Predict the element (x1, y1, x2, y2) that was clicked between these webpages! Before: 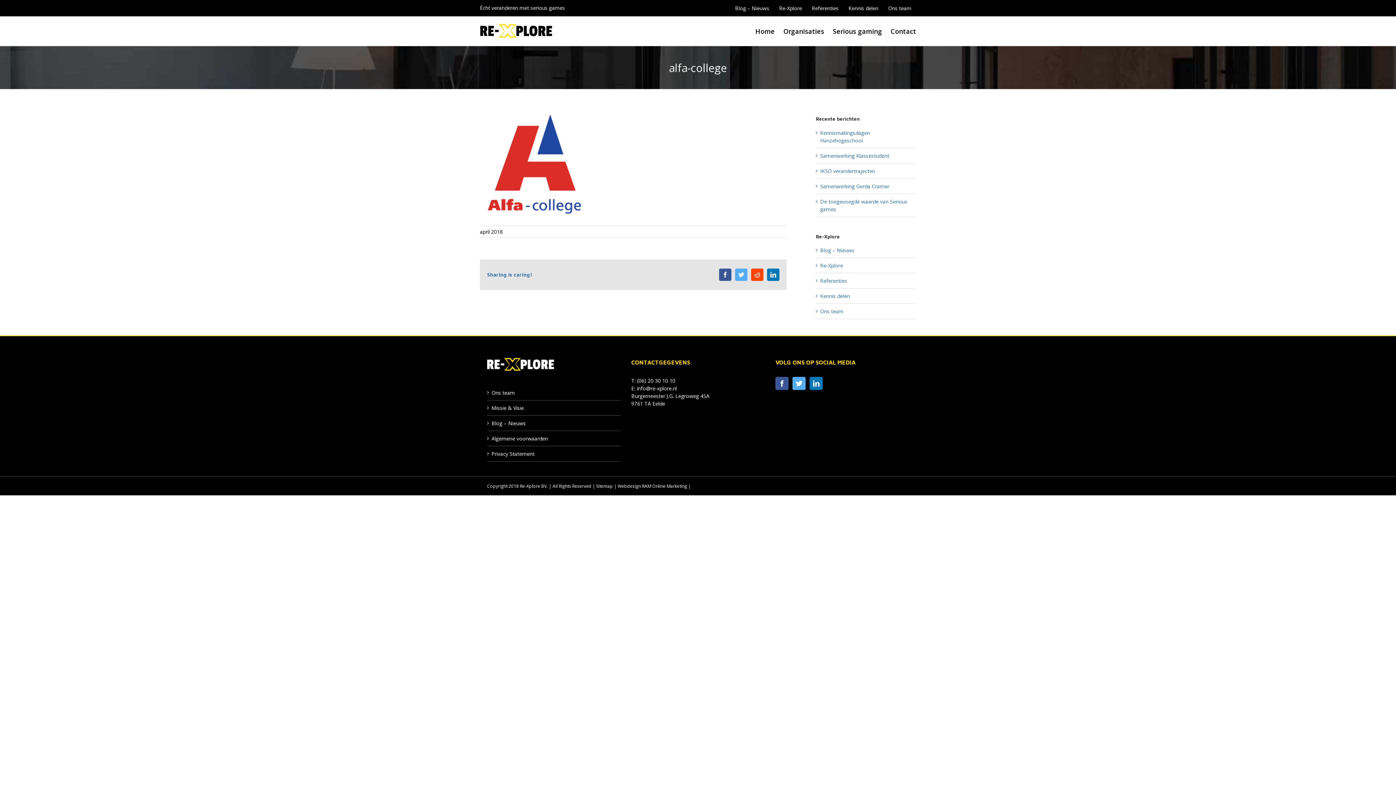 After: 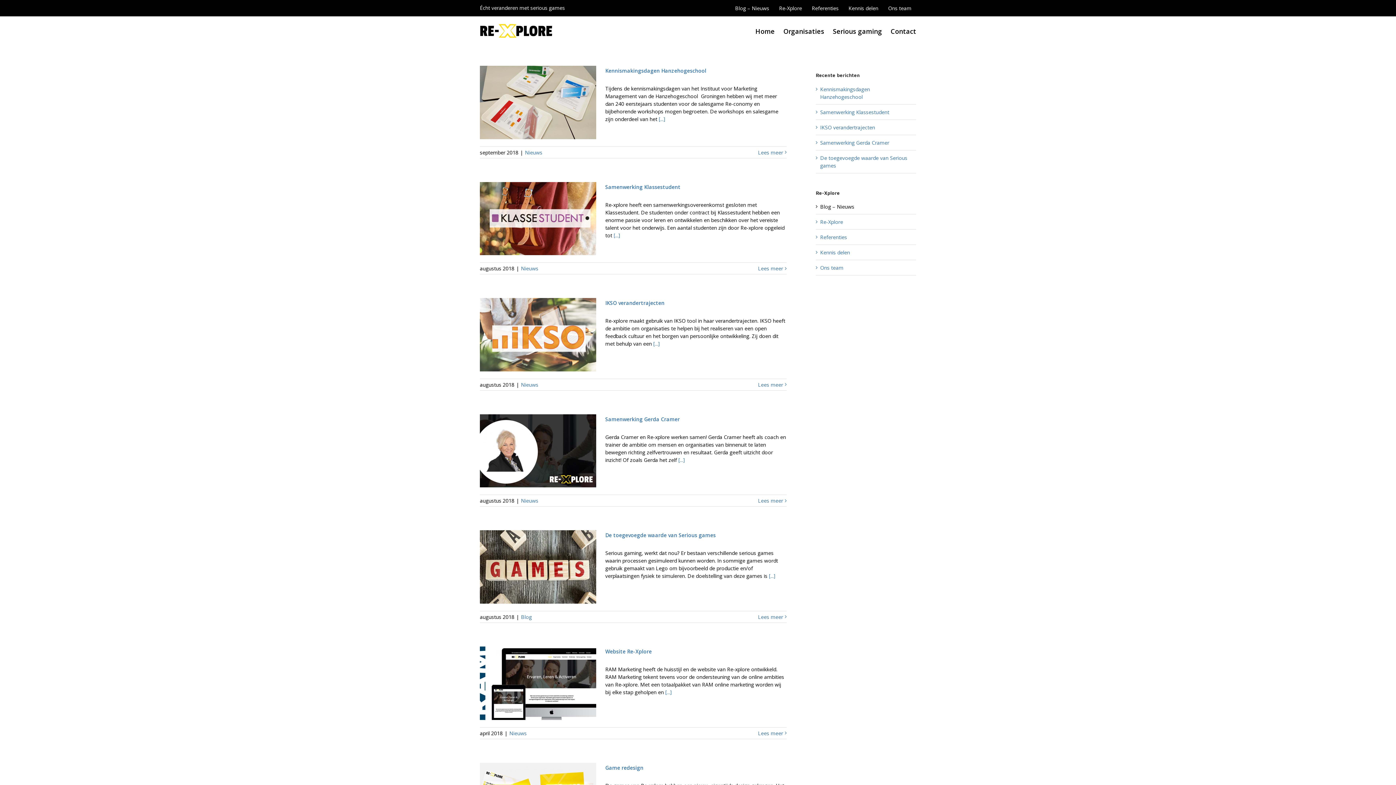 Action: label: Blog – Nieuws bbox: (820, 246, 854, 253)